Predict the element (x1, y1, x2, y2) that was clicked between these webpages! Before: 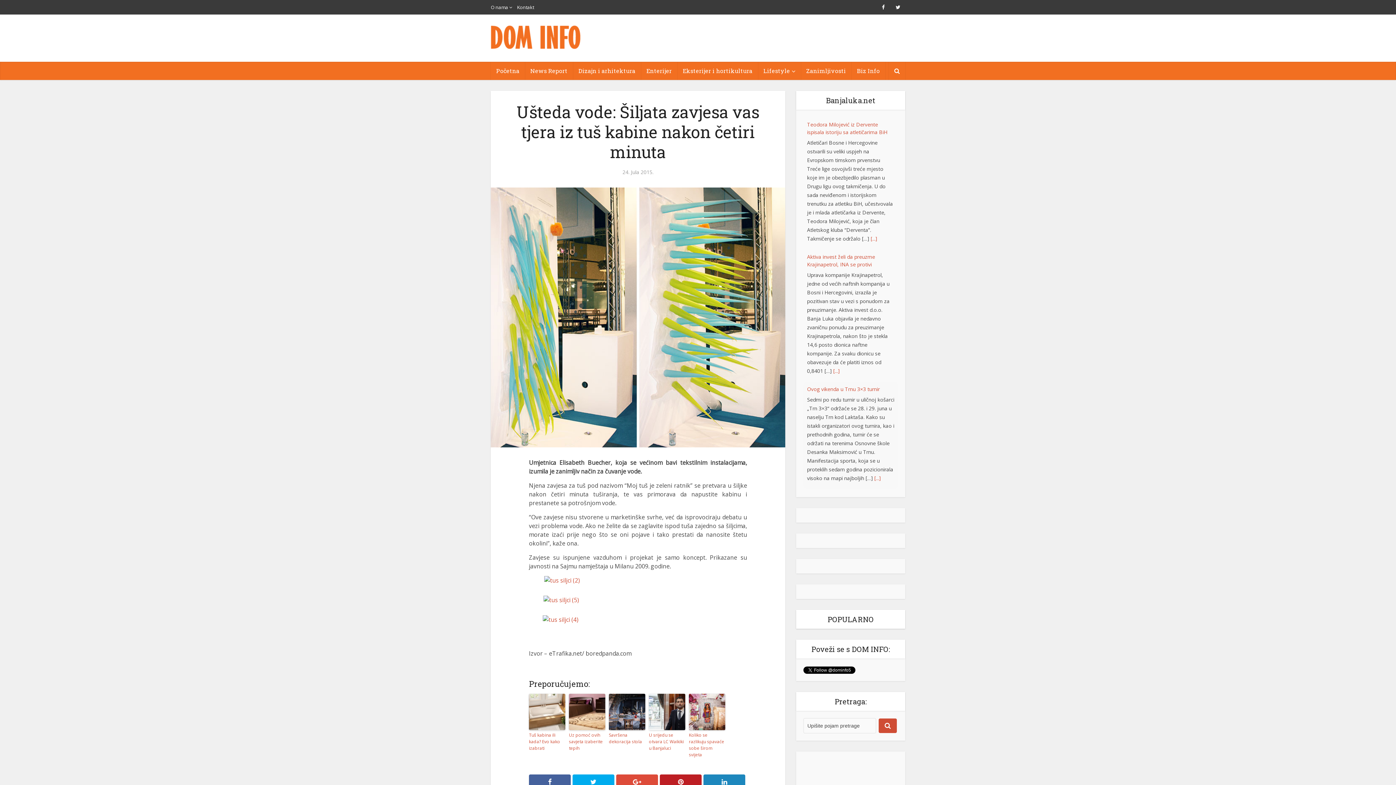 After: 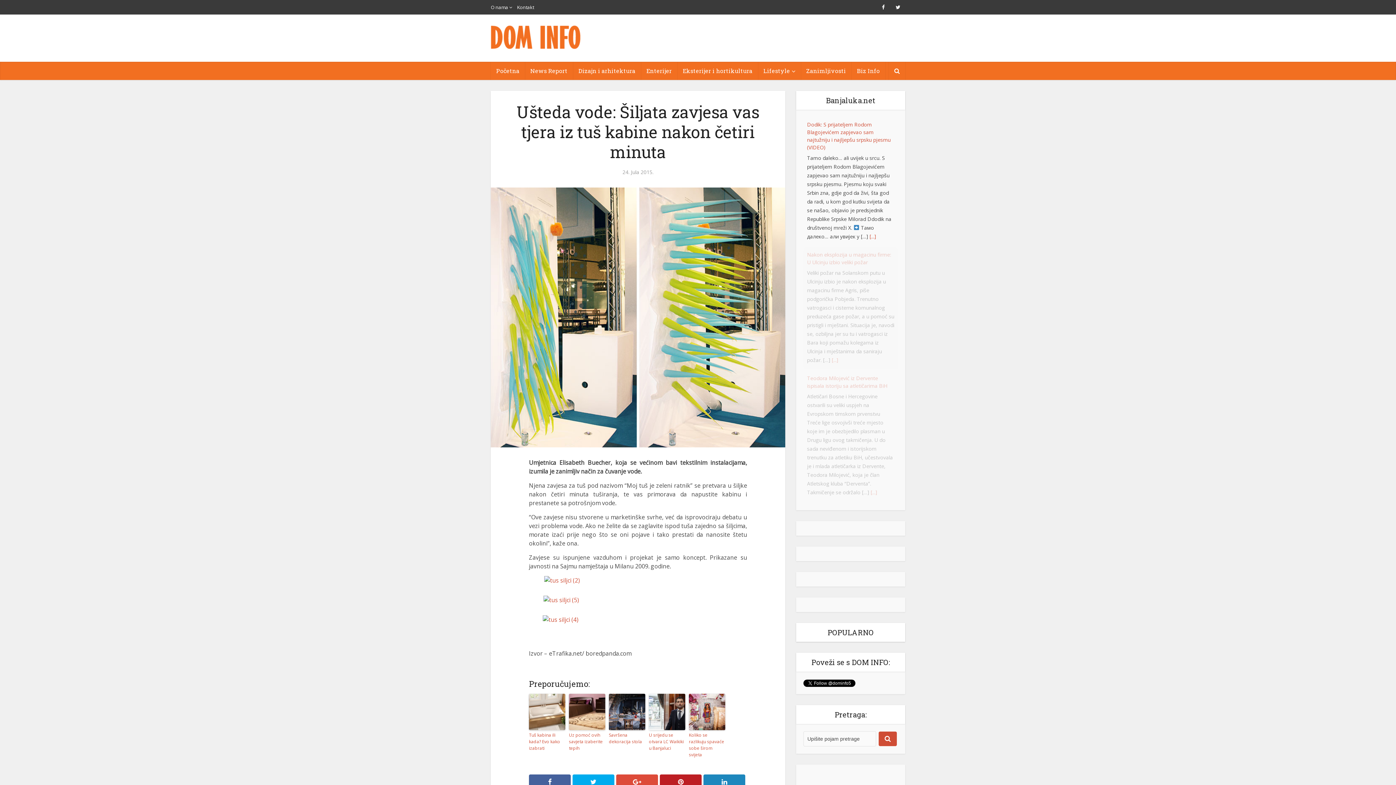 Action: bbox: (869, 340, 876, 347) label: [...]